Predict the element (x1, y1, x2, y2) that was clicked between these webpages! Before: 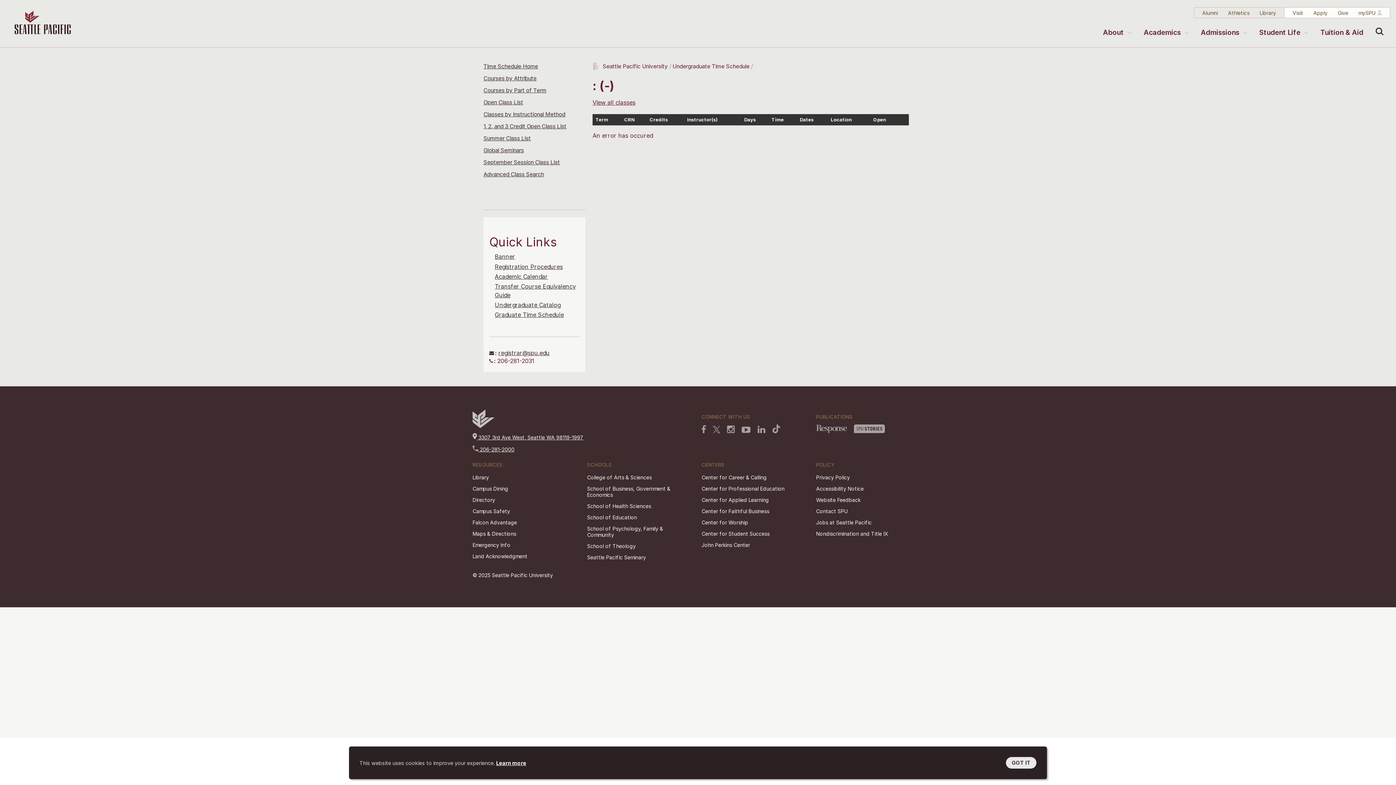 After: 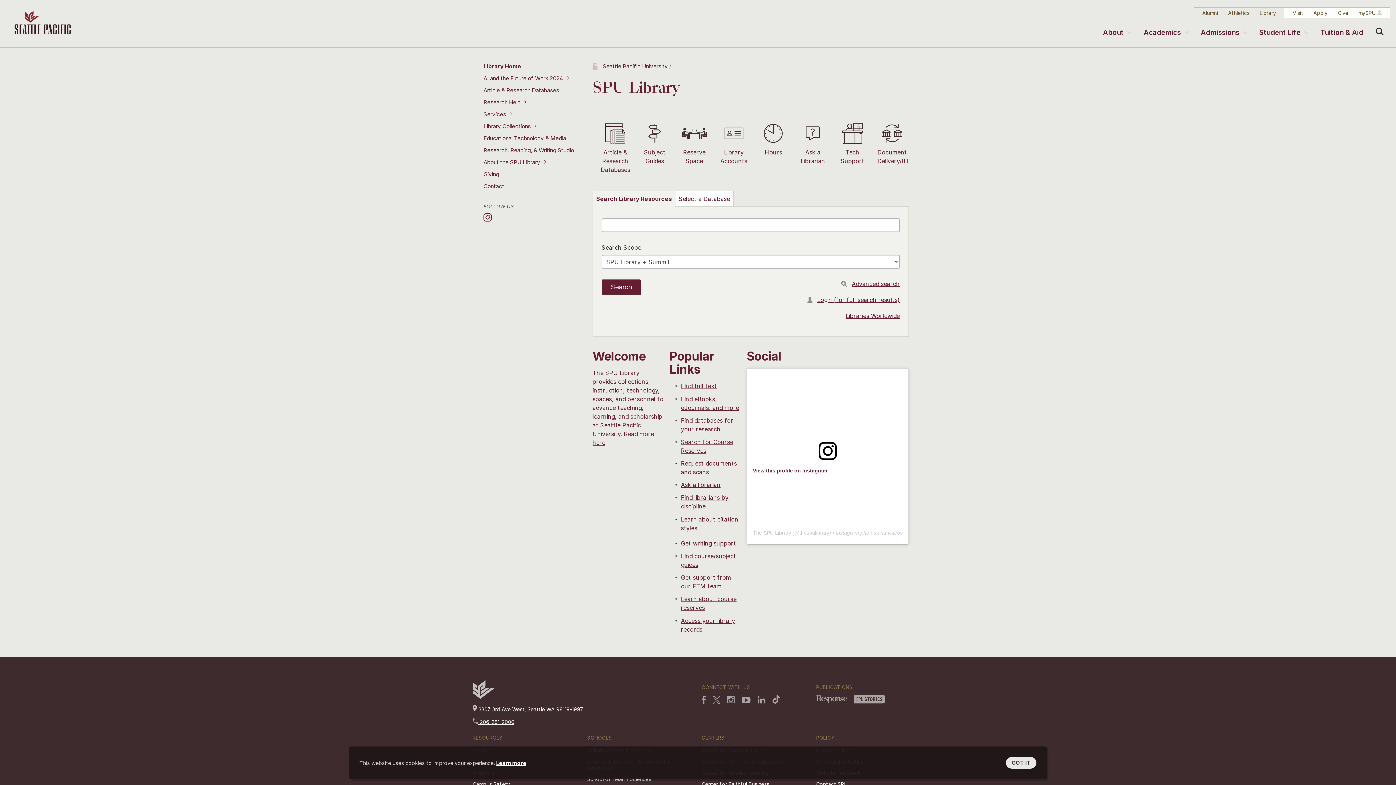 Action: label: Library bbox: (1259, 8, 1276, 16)